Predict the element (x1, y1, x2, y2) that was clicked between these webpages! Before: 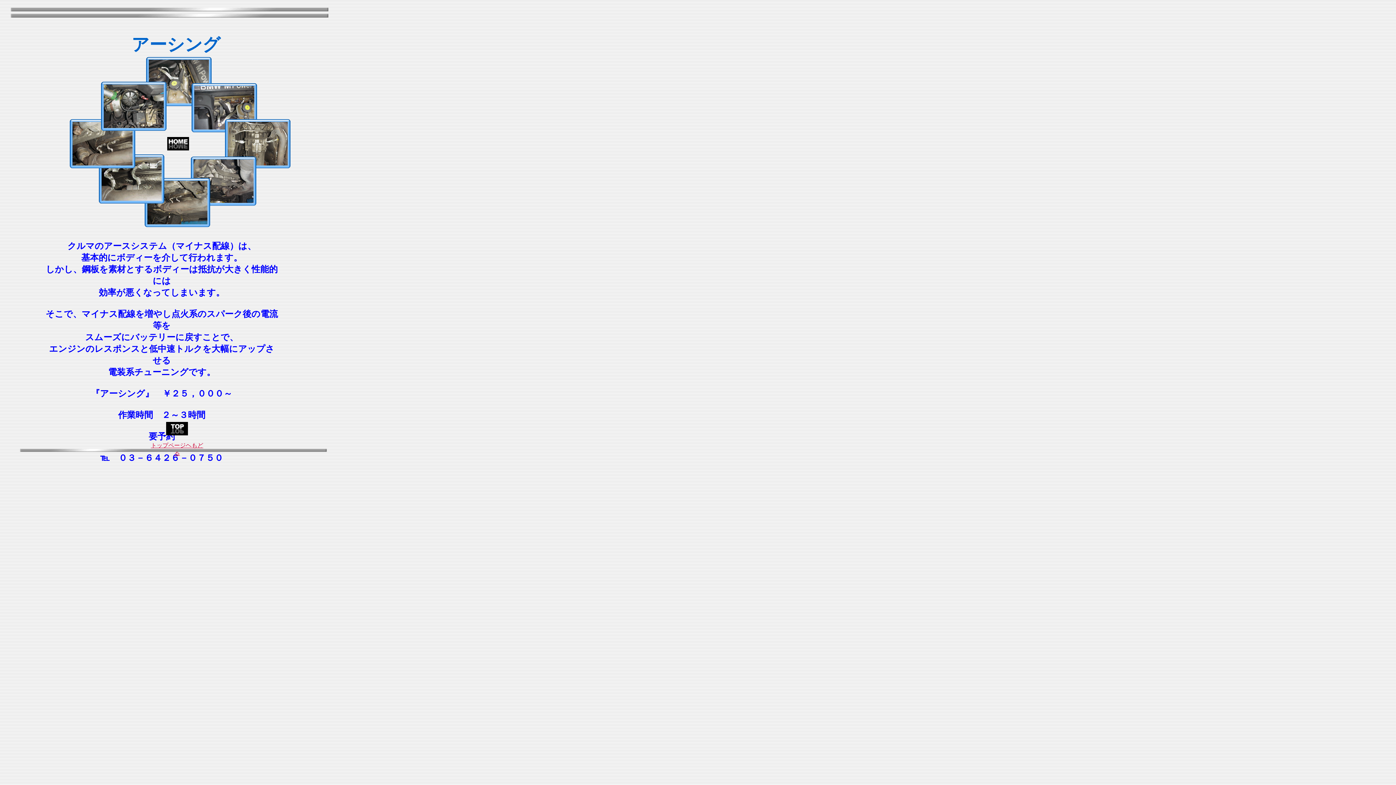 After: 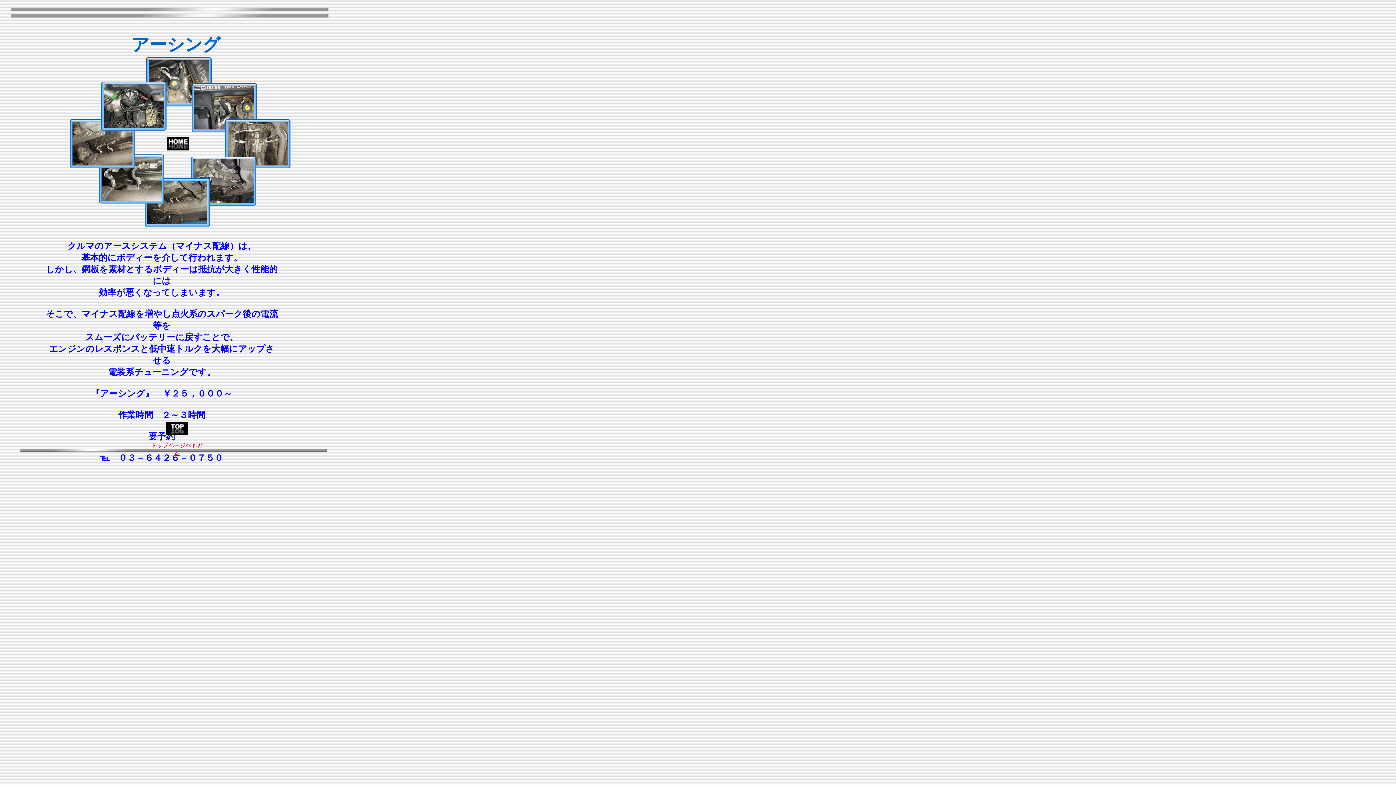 Action: bbox: (225, 163, 290, 169)